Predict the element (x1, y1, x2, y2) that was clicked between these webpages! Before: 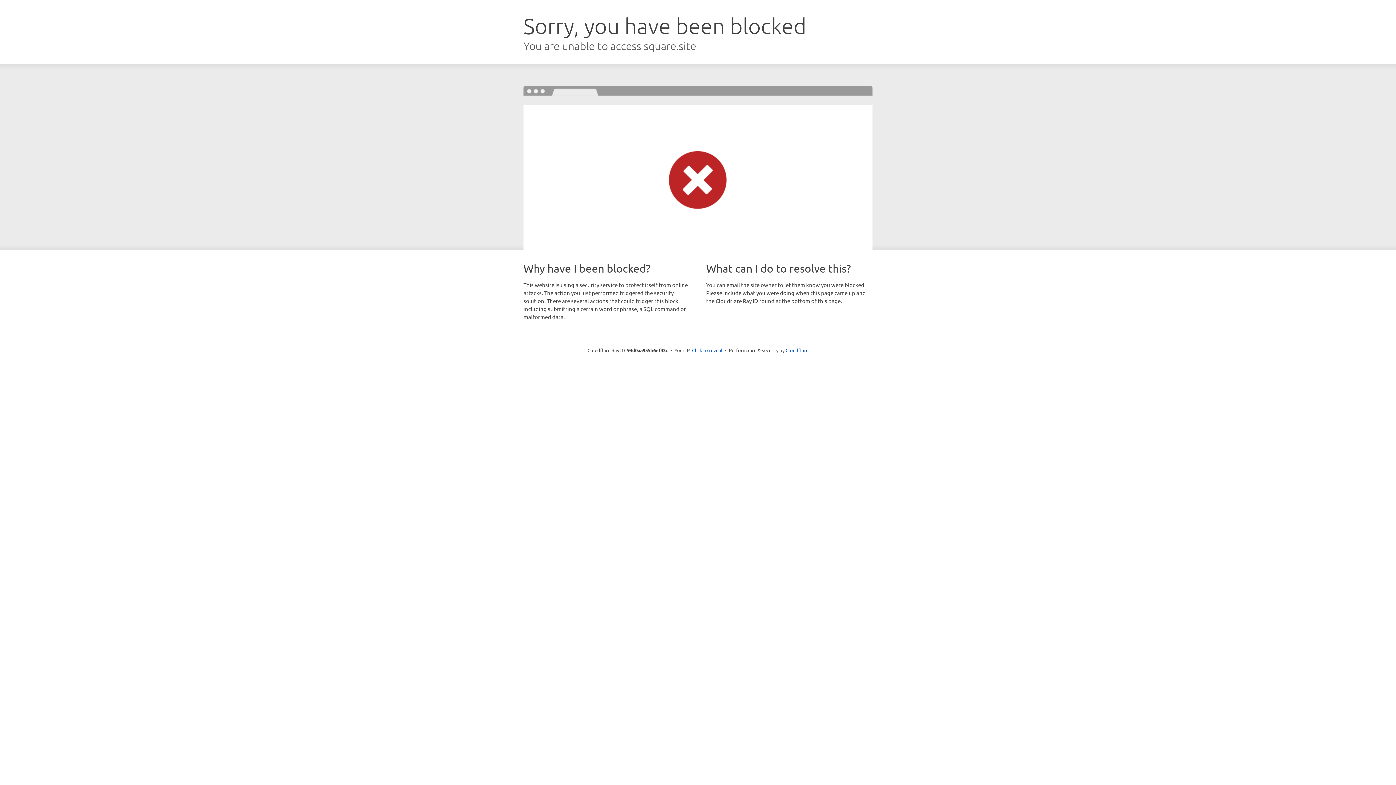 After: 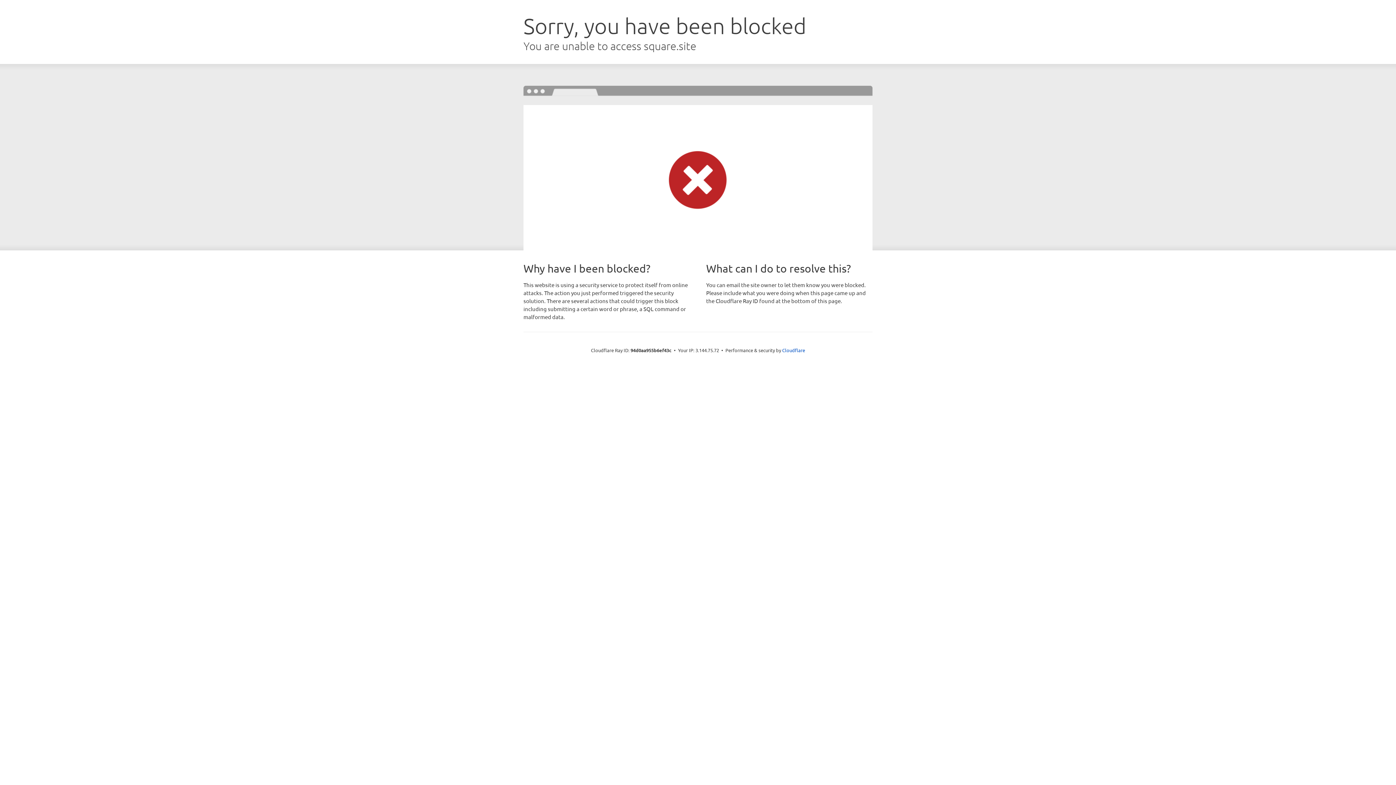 Action: bbox: (692, 346, 722, 353) label: Click to reveal